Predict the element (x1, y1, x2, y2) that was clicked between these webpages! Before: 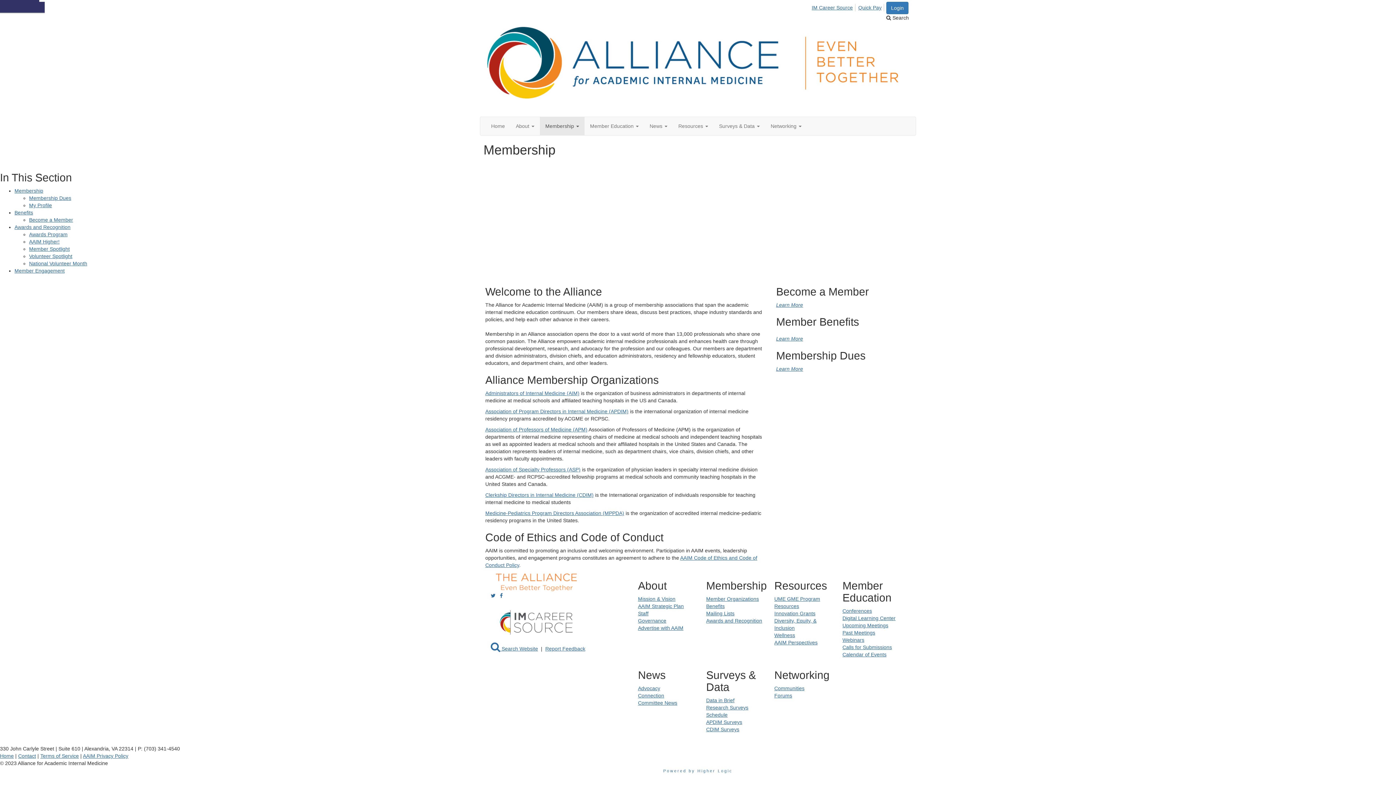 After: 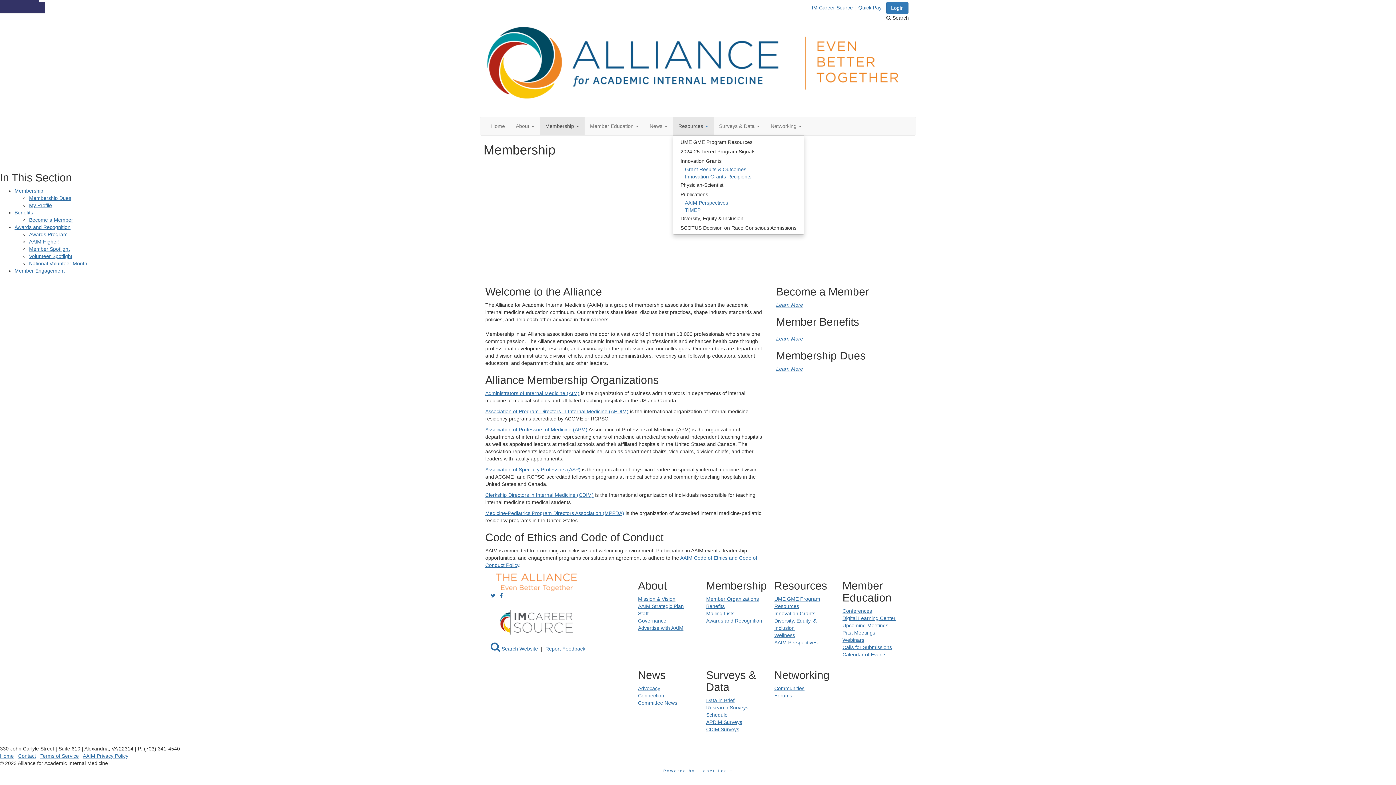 Action: bbox: (673, 117, 713, 135) label: Resources 